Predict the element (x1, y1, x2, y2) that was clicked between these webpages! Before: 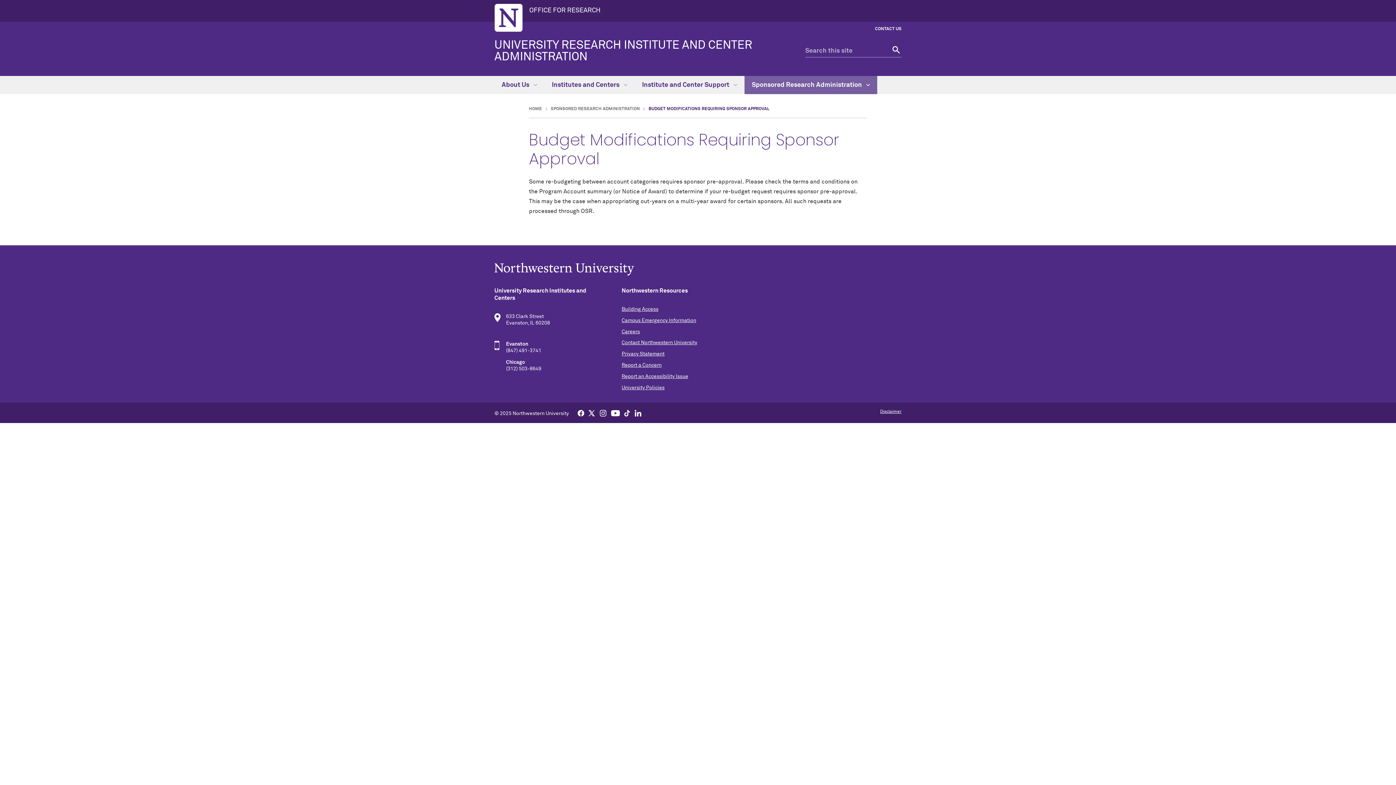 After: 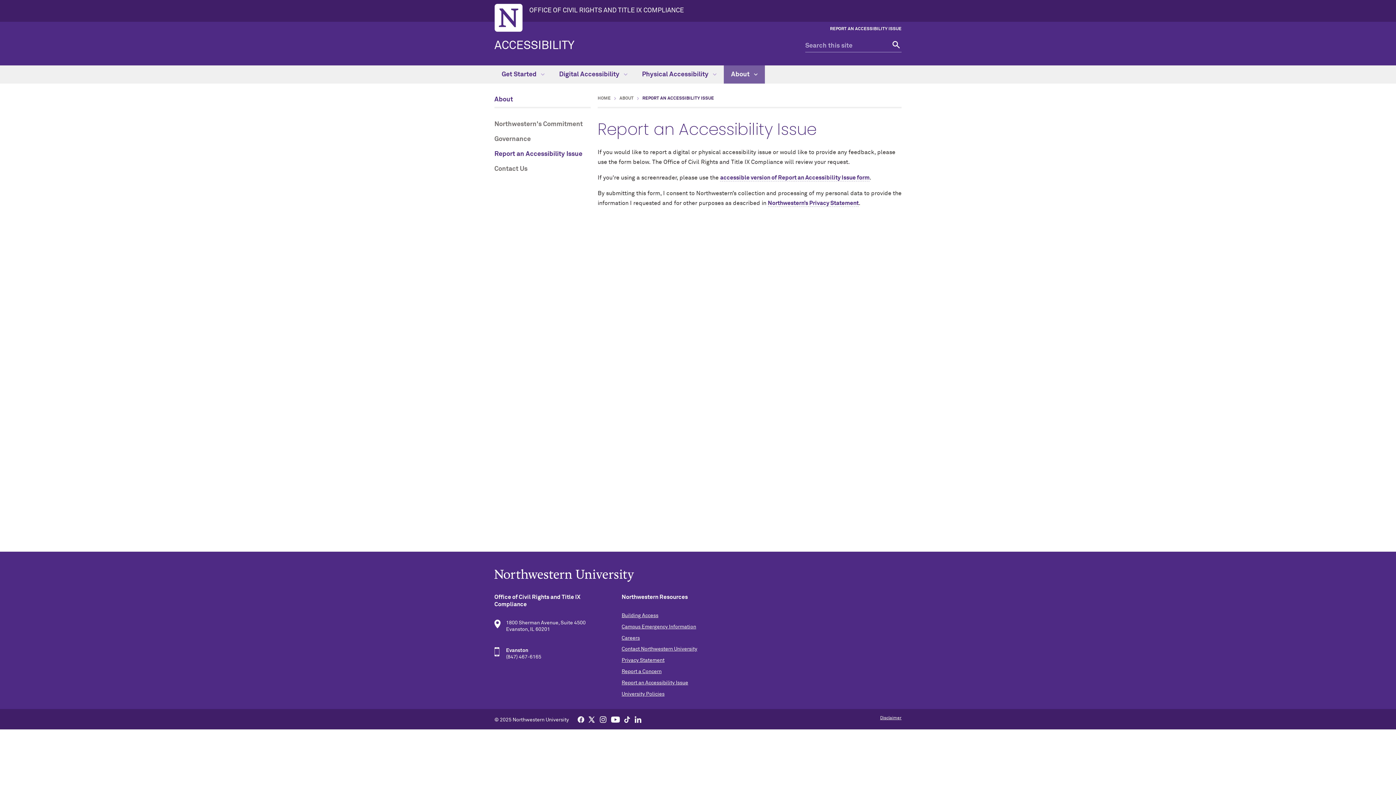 Action: bbox: (621, 374, 688, 379) label: Report an Accessibility Issue